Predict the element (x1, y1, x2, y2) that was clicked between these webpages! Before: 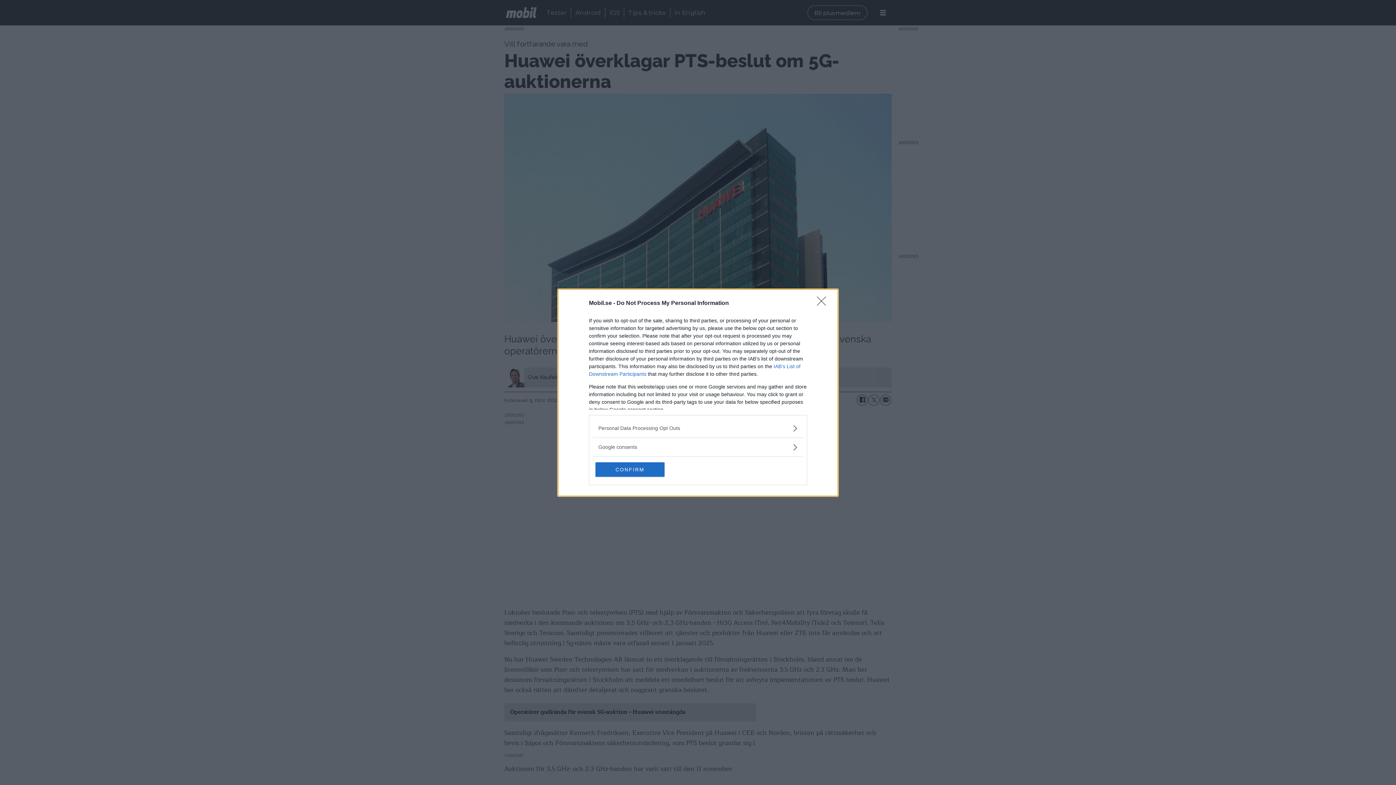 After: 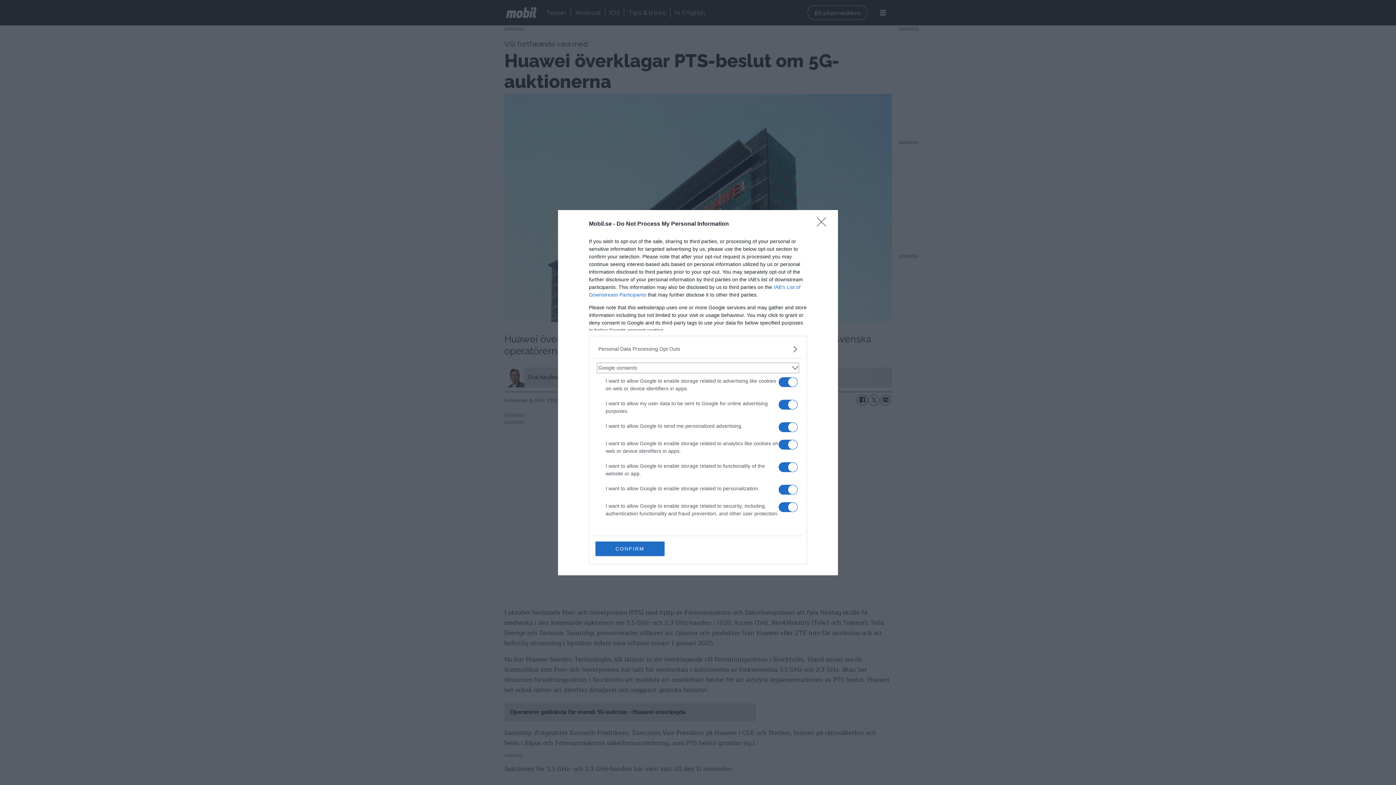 Action: bbox: (598, 443, 797, 451) label: Google consents